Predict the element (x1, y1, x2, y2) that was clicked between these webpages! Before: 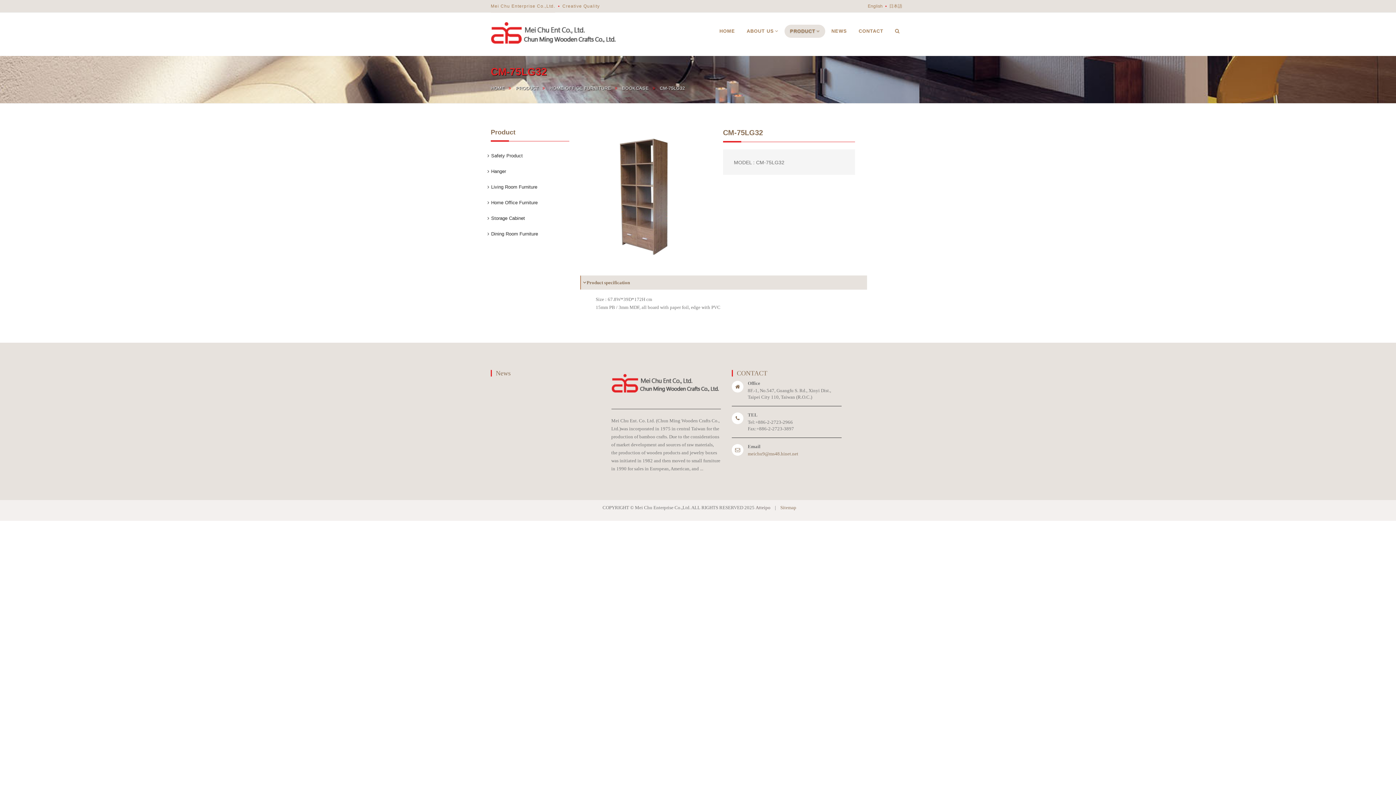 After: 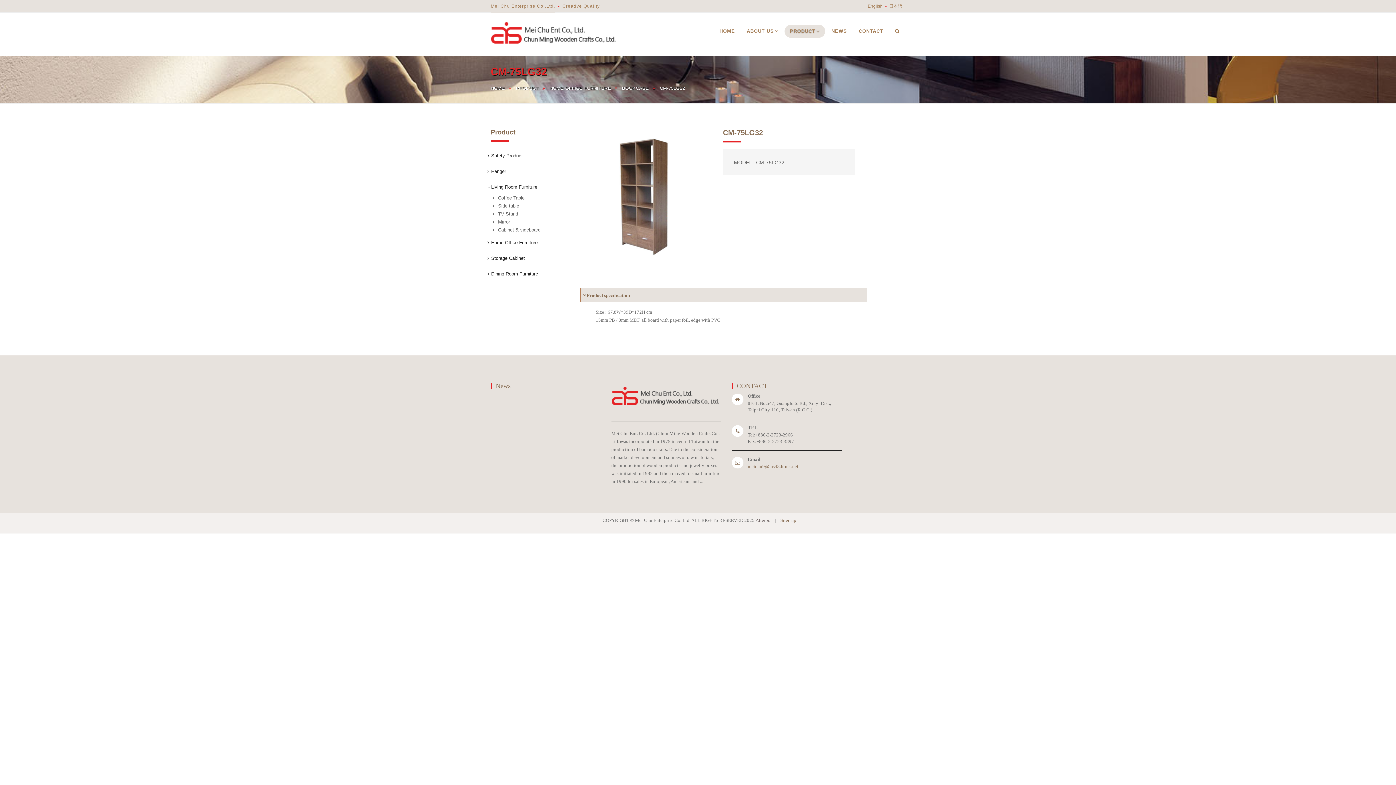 Action: bbox: (490, 180, 569, 194) label: Living Room Furniture